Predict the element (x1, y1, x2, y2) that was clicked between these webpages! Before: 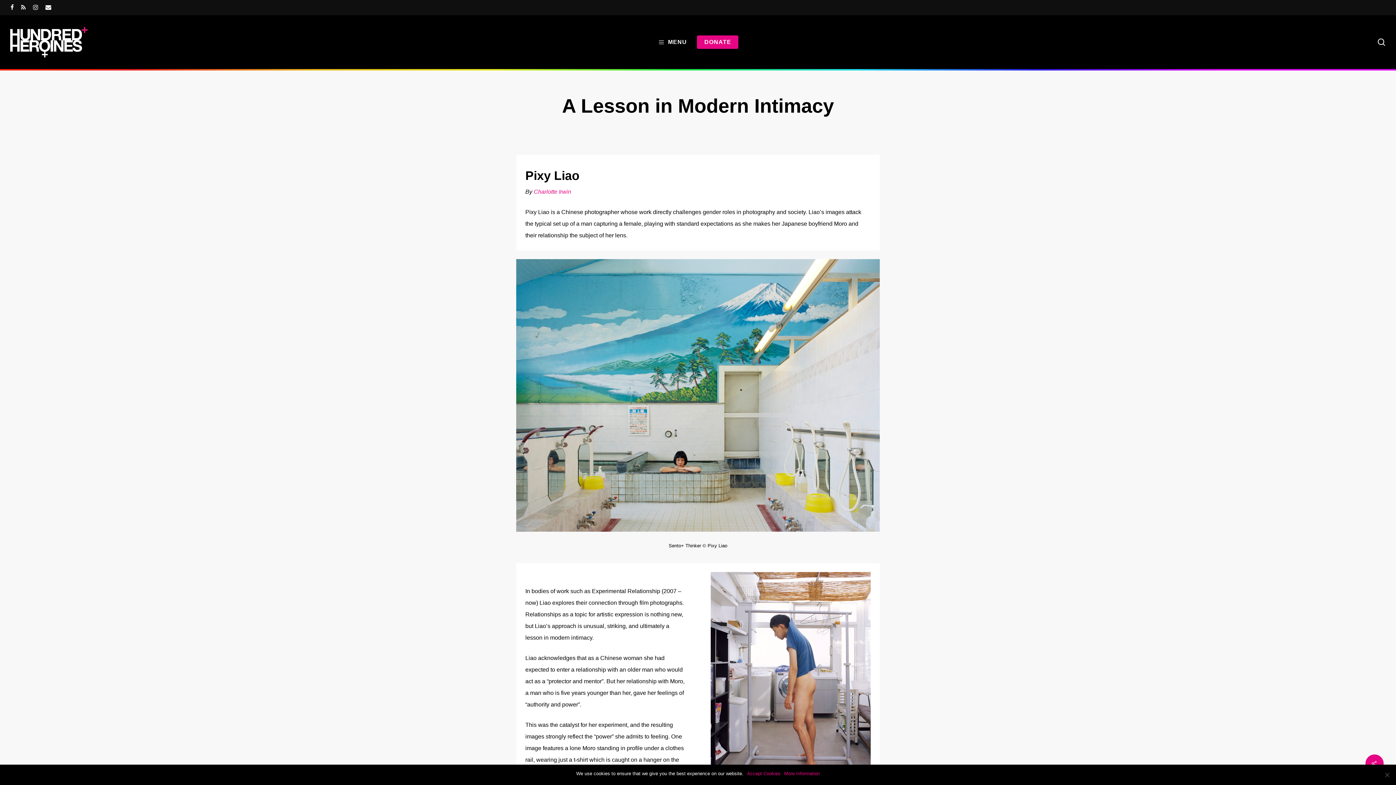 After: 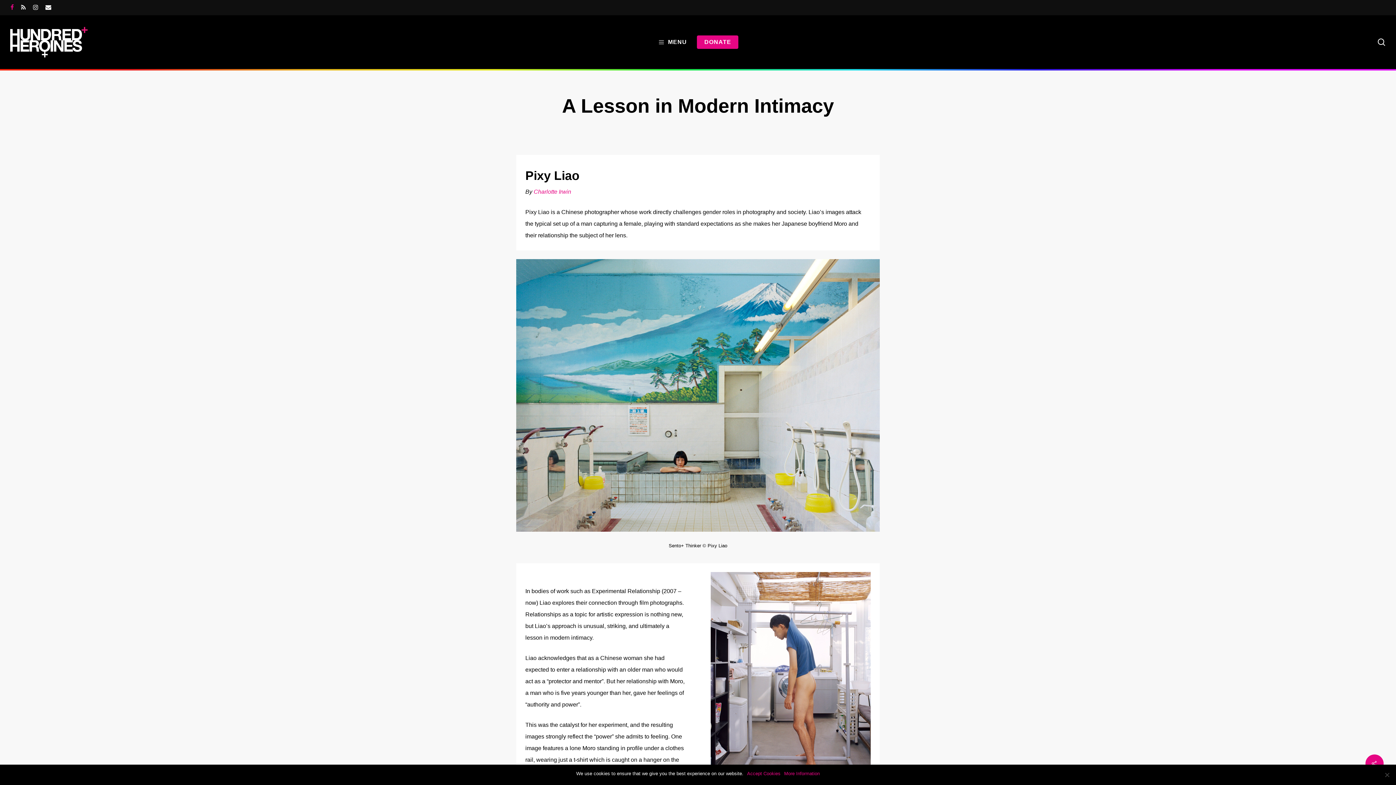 Action: label: facebook bbox: (10, 2, 13, 12)